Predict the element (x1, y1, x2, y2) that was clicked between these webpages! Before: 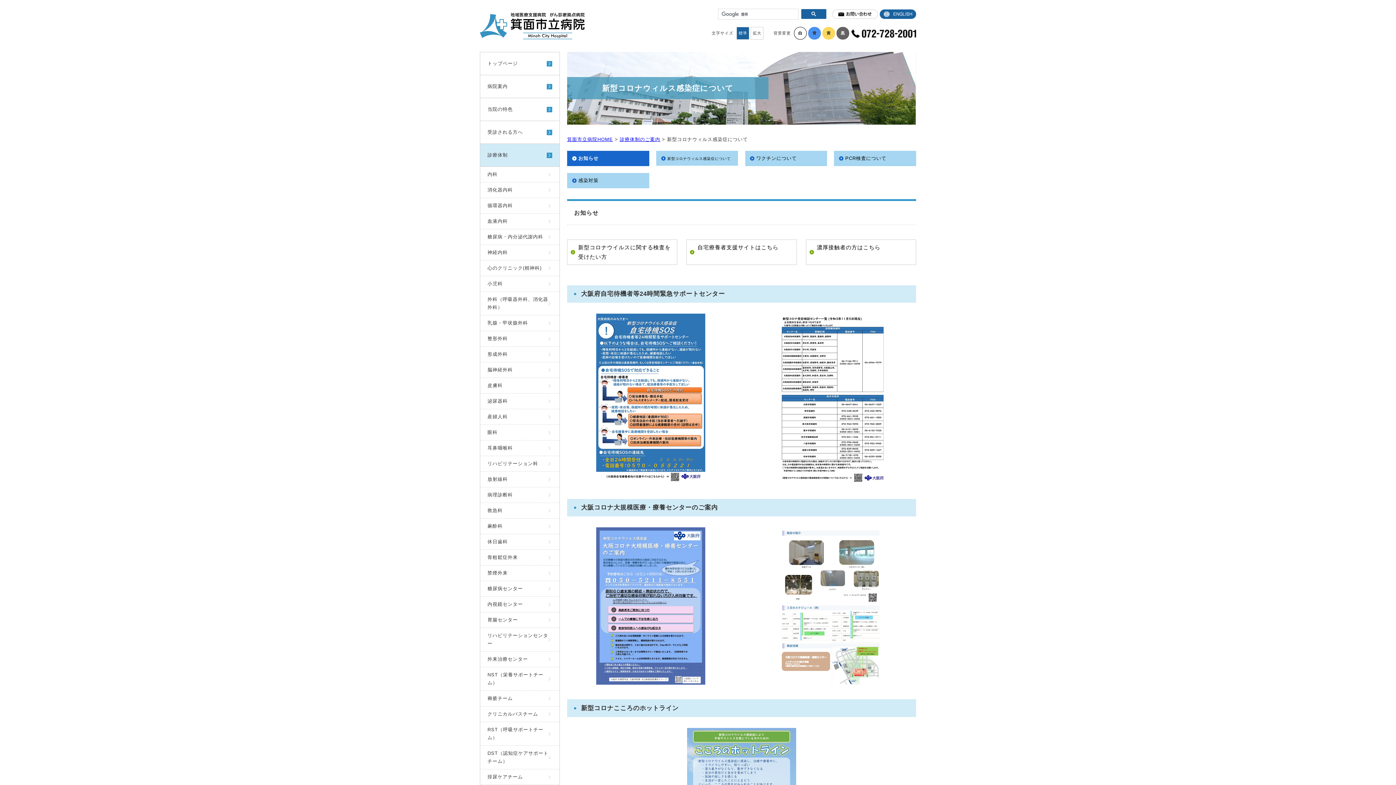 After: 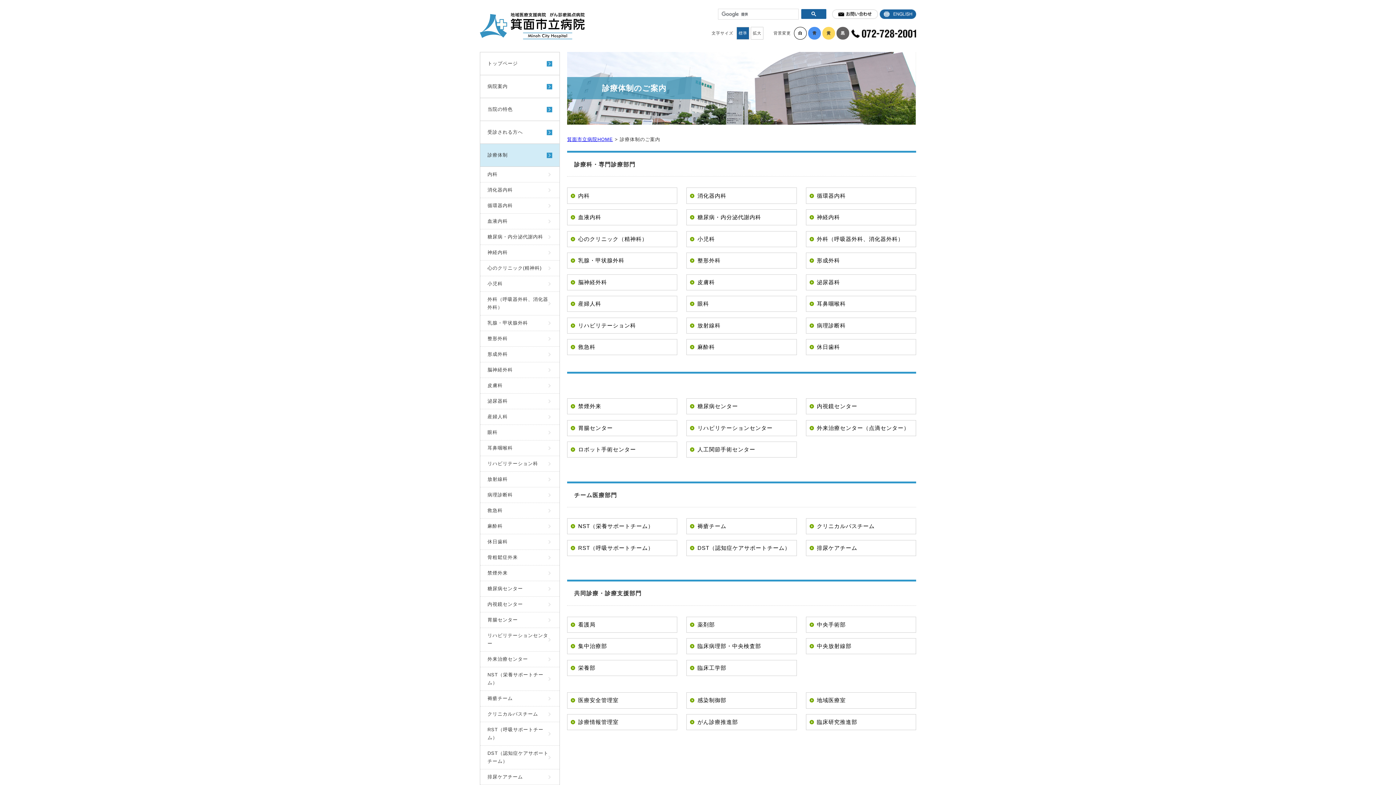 Action: label: 診療体制 bbox: (480, 144, 559, 166)